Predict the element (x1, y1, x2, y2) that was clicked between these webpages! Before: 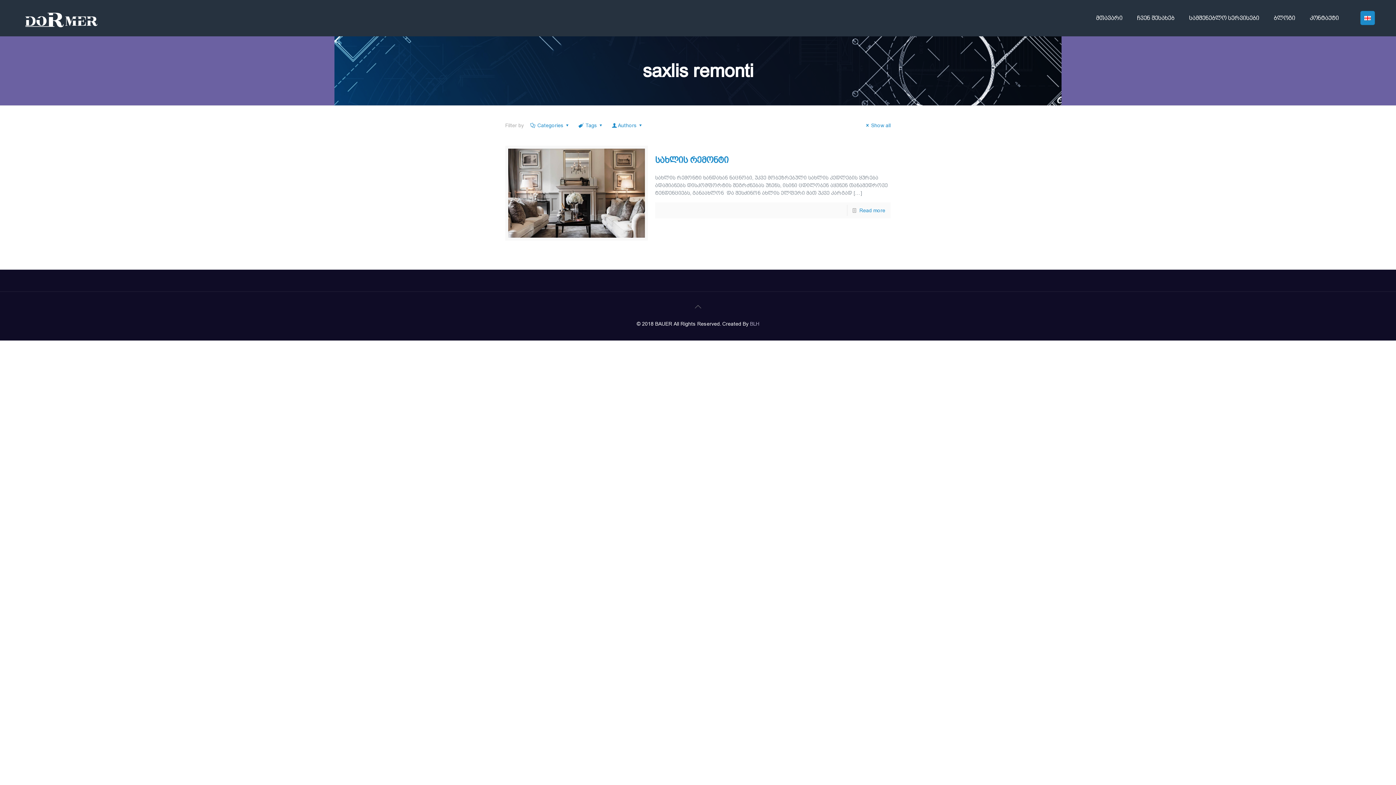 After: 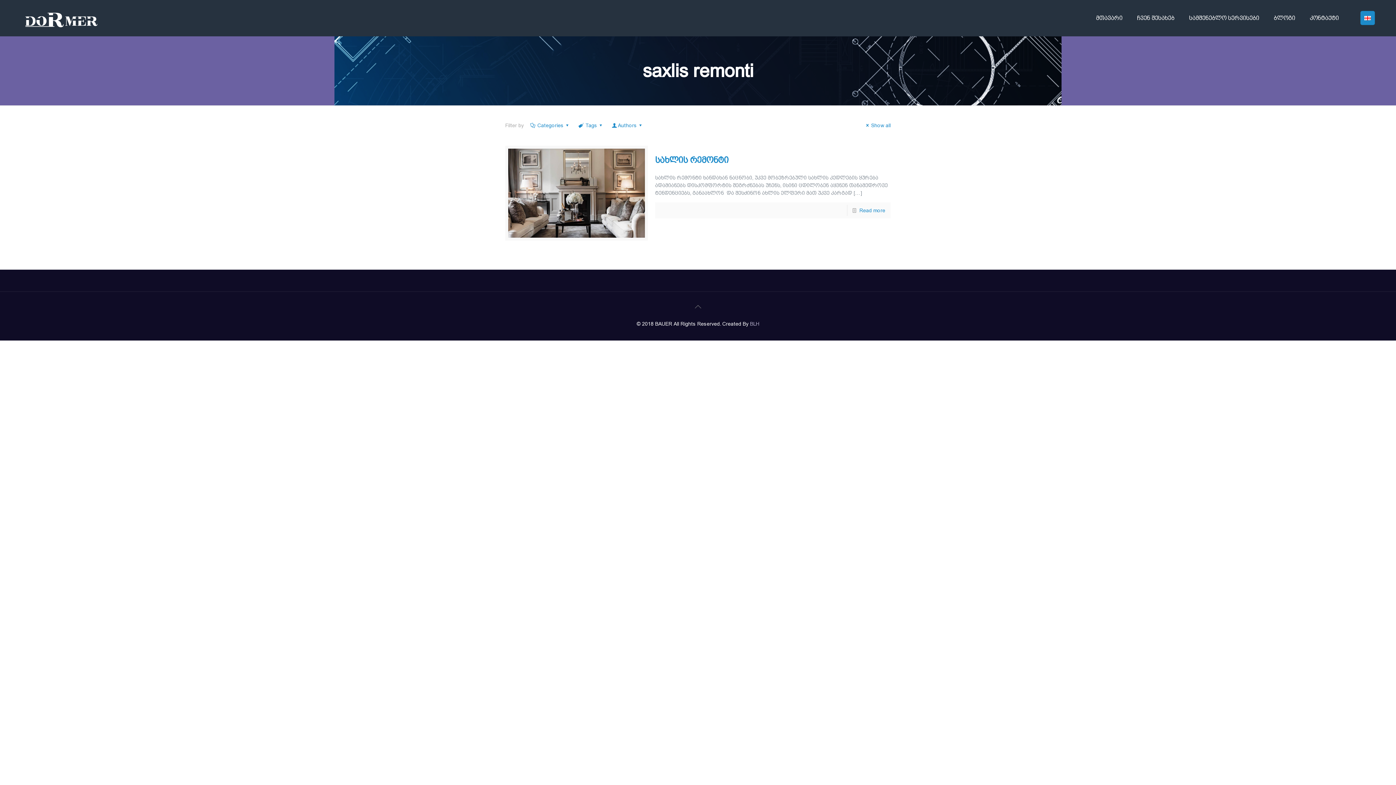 Action: bbox: (690, 299, 705, 314)